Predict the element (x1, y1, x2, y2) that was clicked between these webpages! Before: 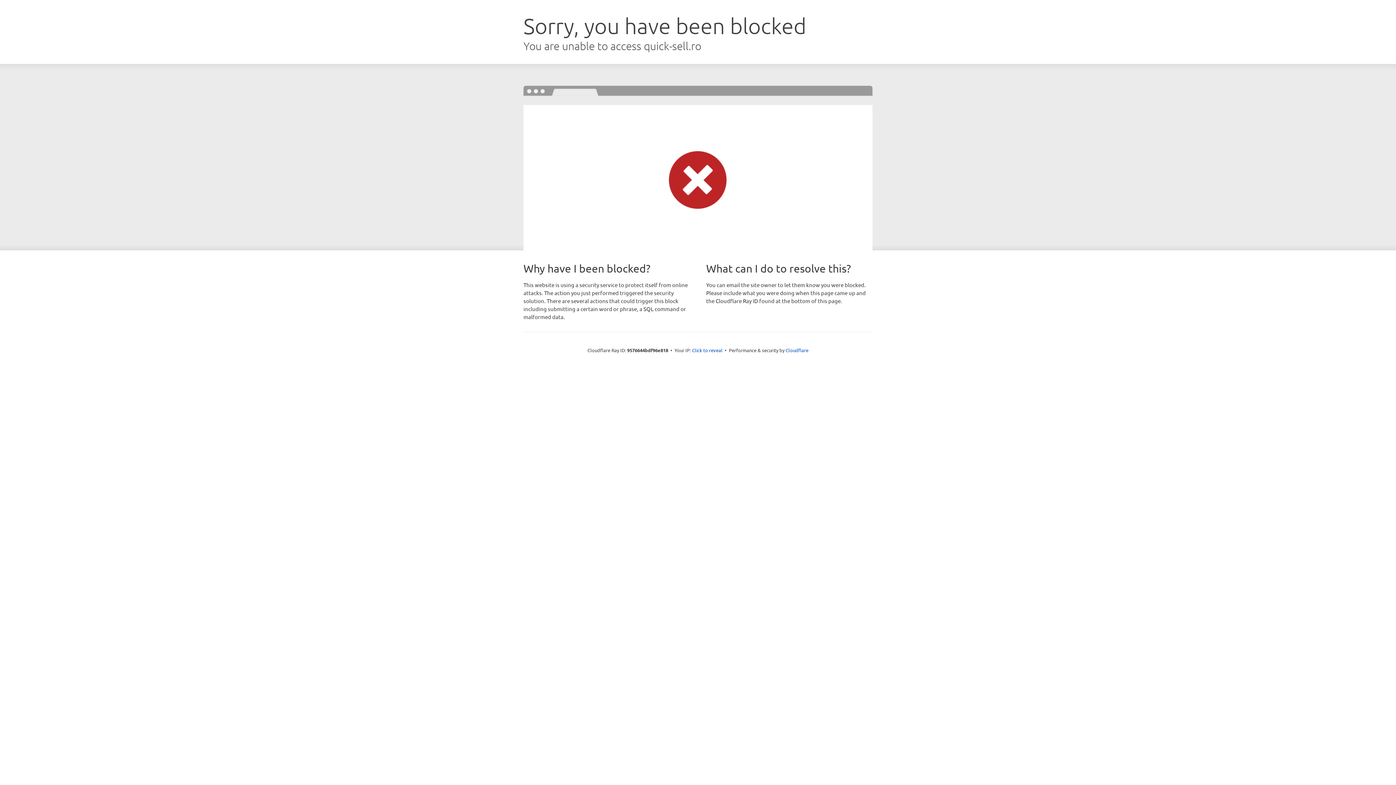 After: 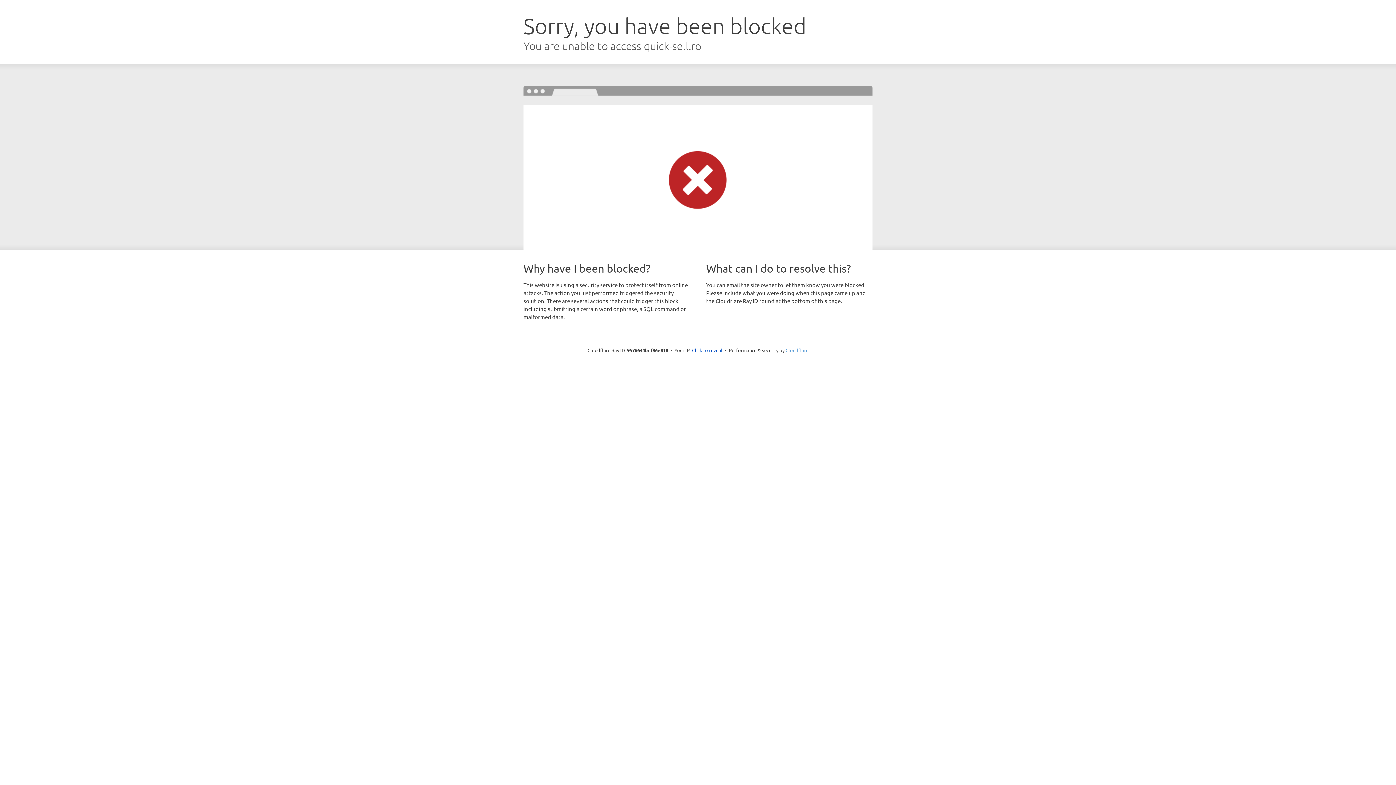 Action: bbox: (785, 347, 808, 353) label: Cloudflare